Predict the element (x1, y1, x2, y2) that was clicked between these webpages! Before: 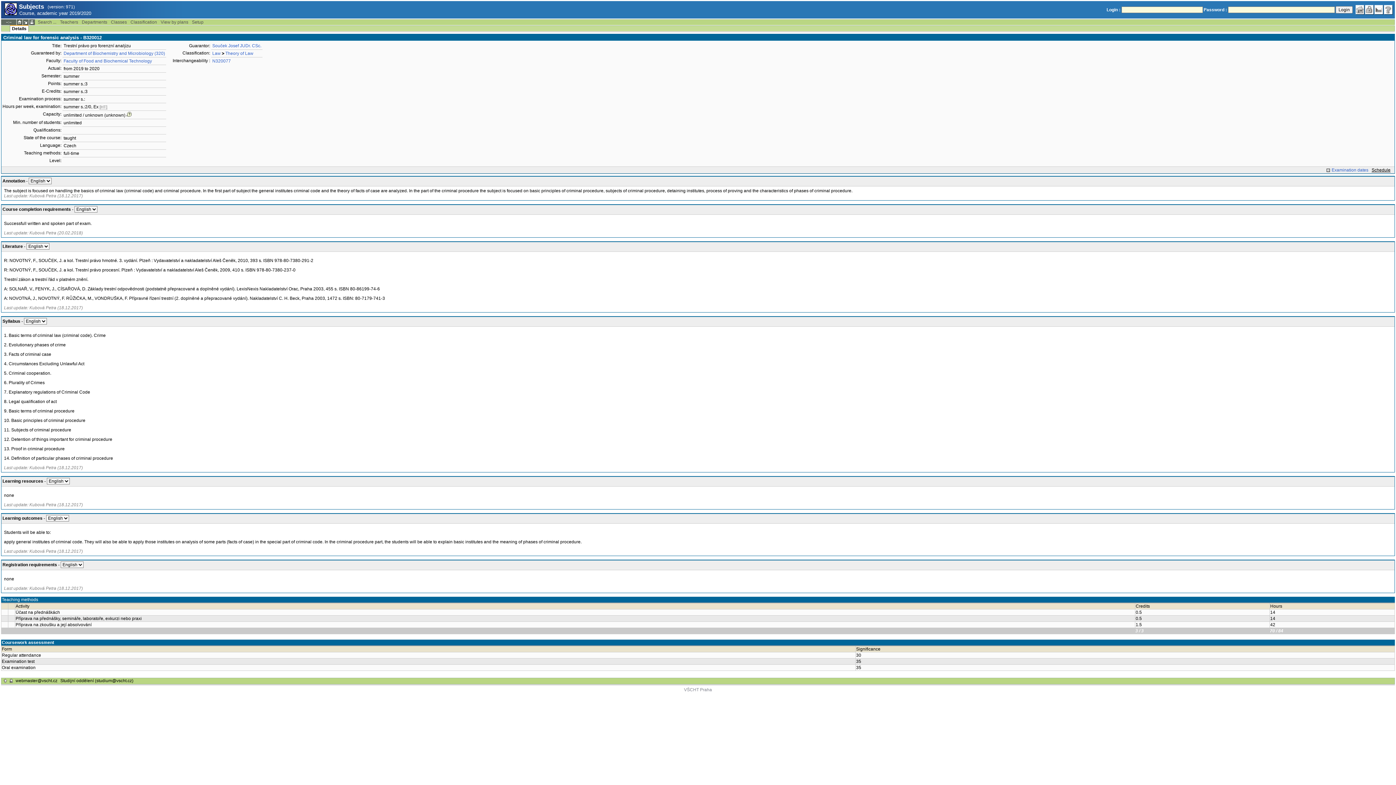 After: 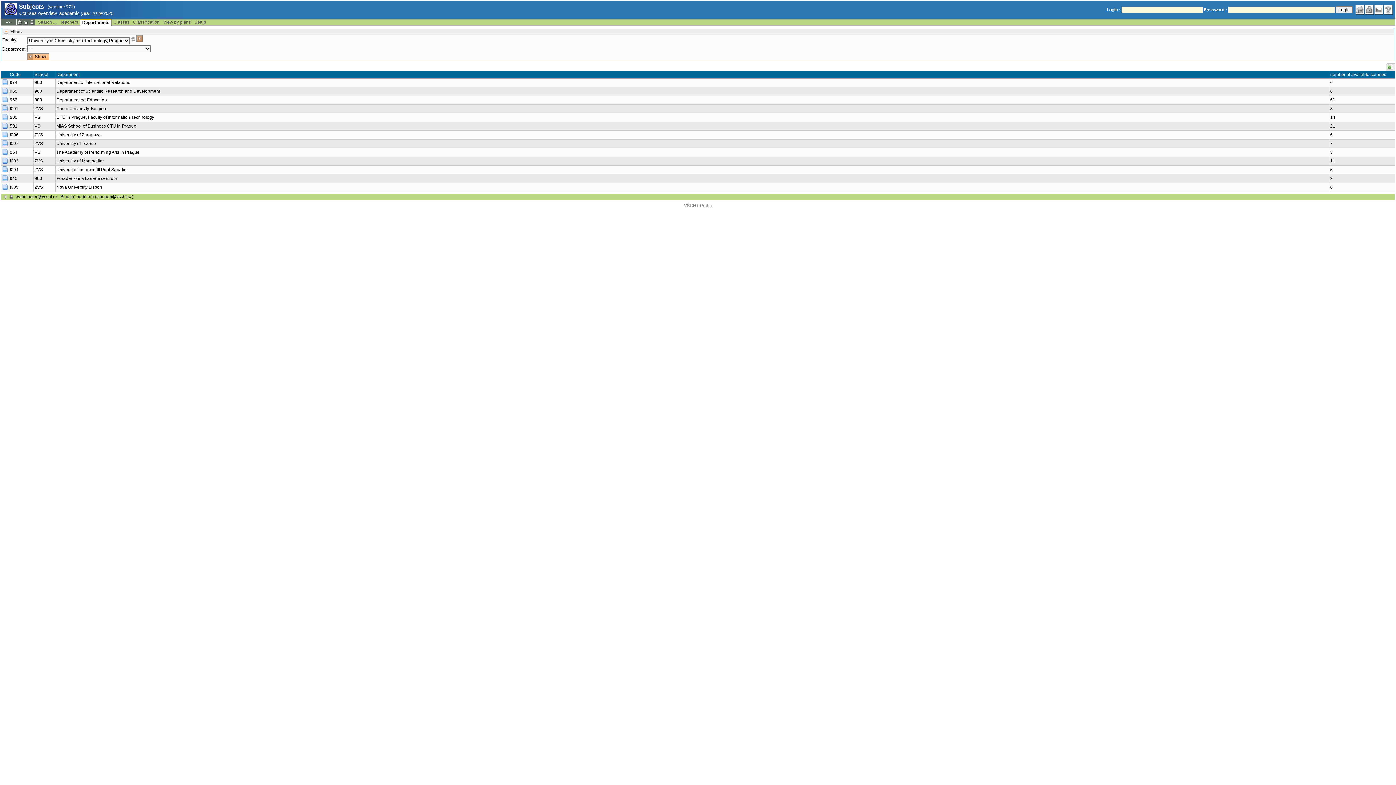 Action: label: Departments bbox: (80, 19, 109, 25)